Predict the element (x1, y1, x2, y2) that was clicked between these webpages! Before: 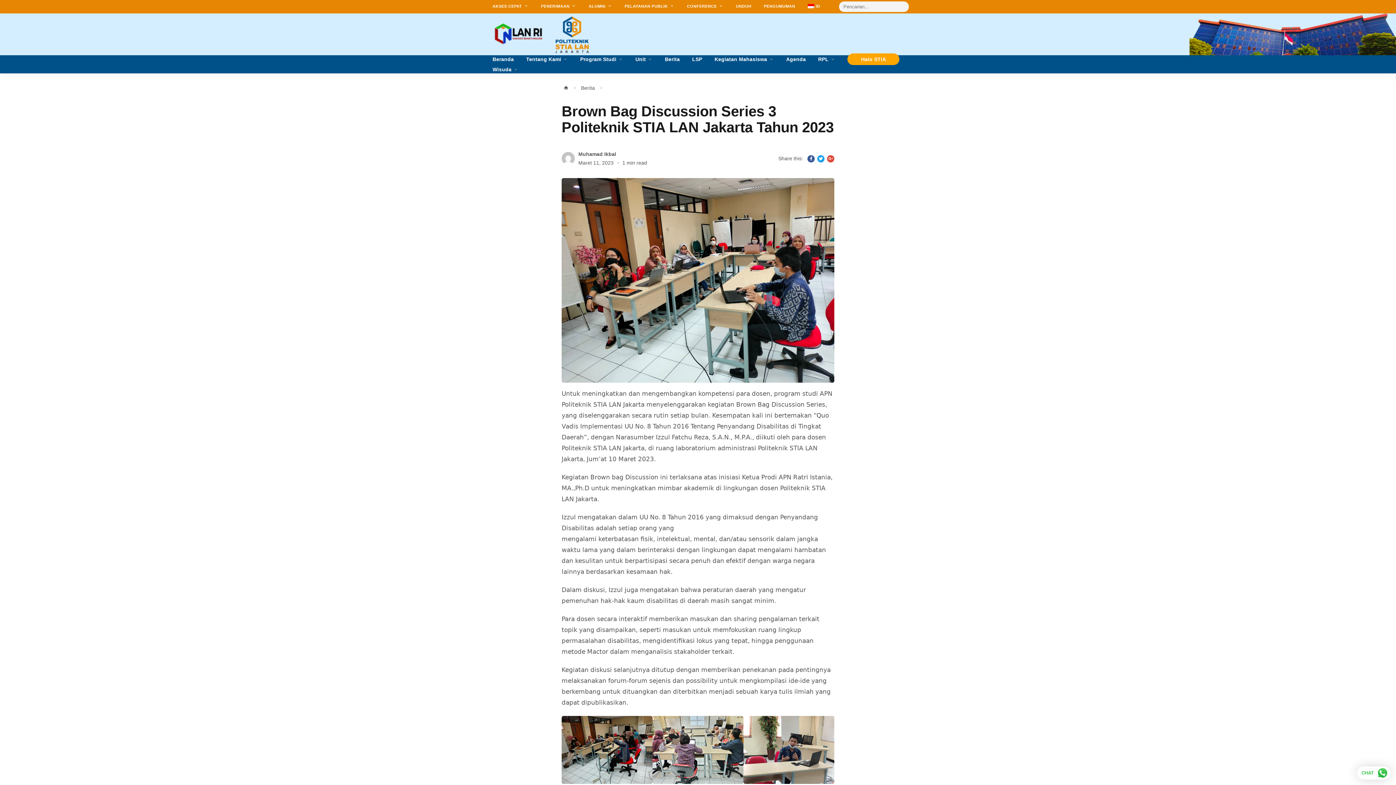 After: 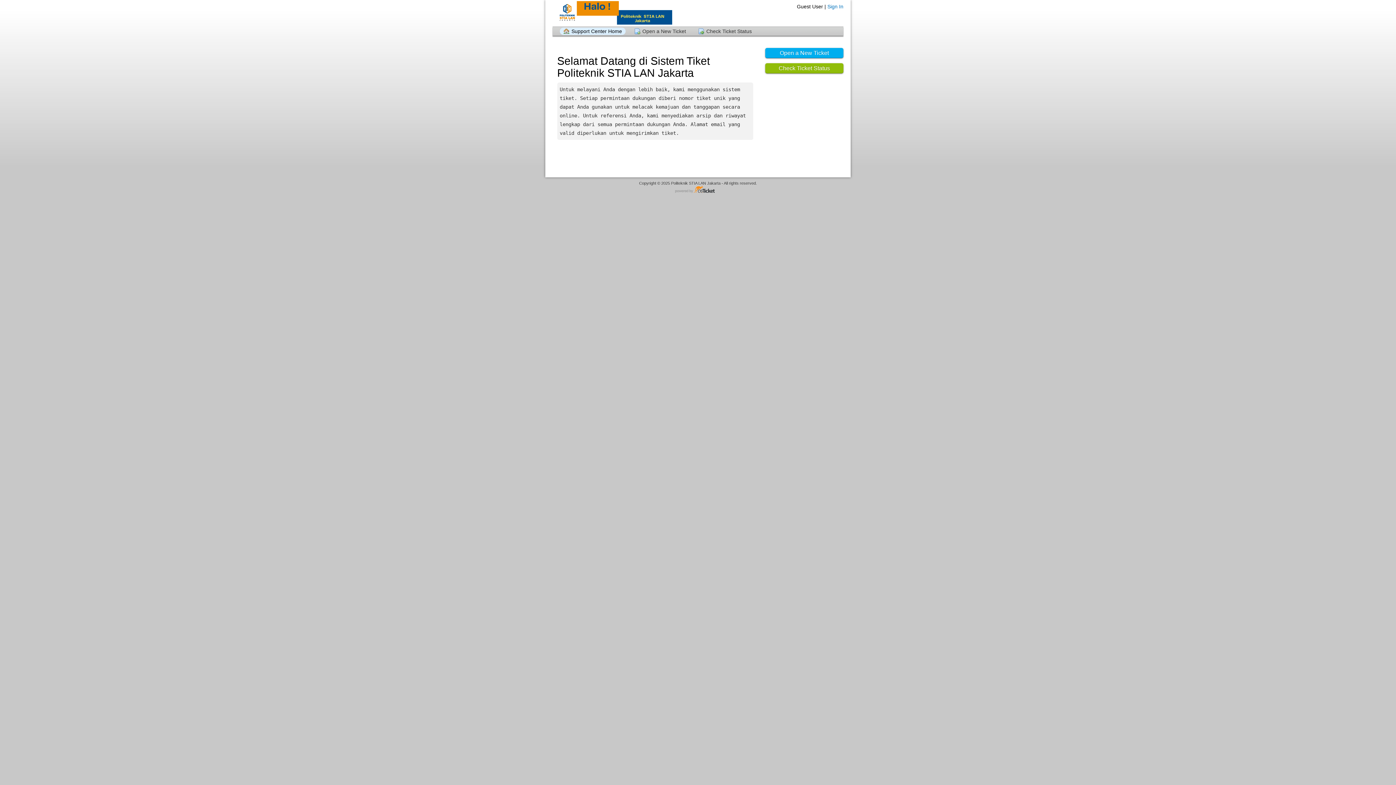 Action: bbox: (847, 53, 899, 64) label: Halo STIA